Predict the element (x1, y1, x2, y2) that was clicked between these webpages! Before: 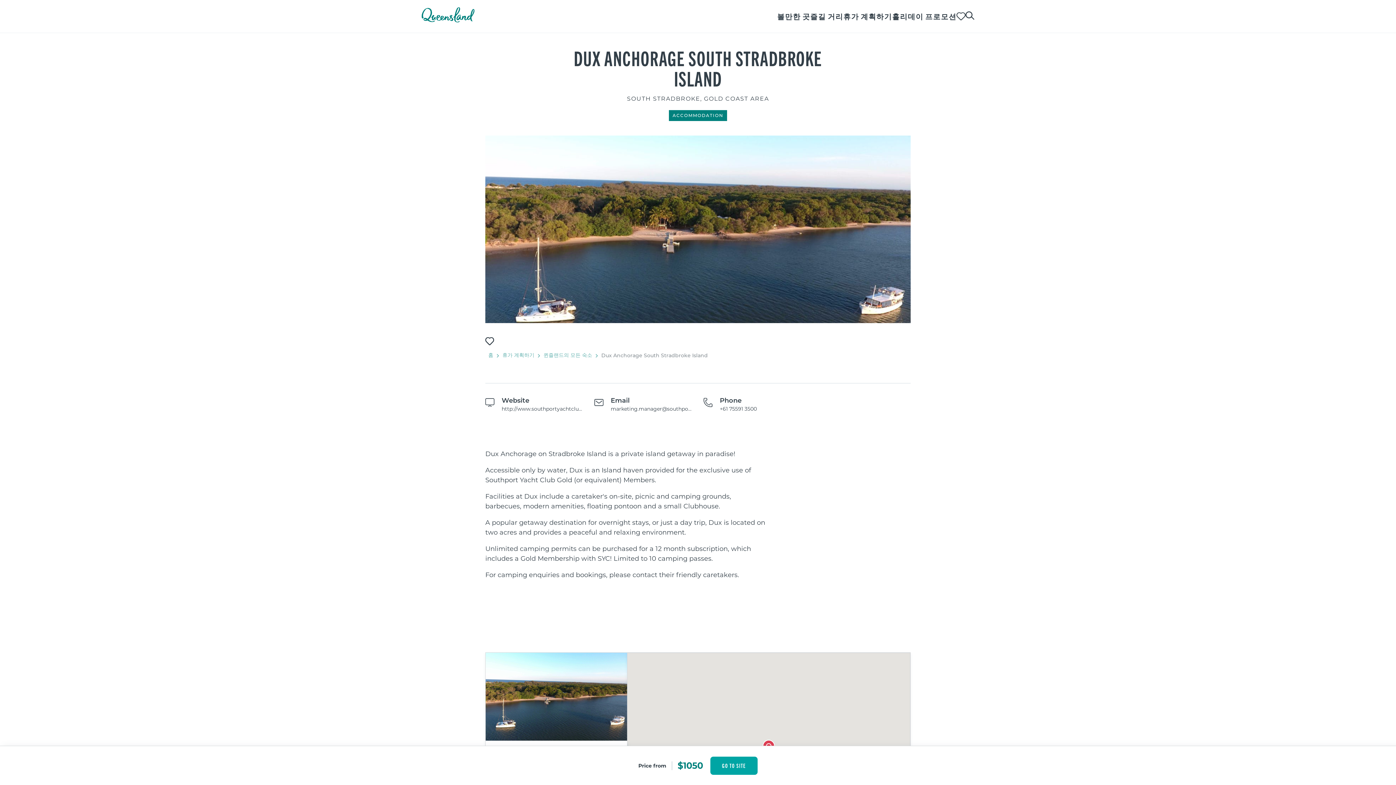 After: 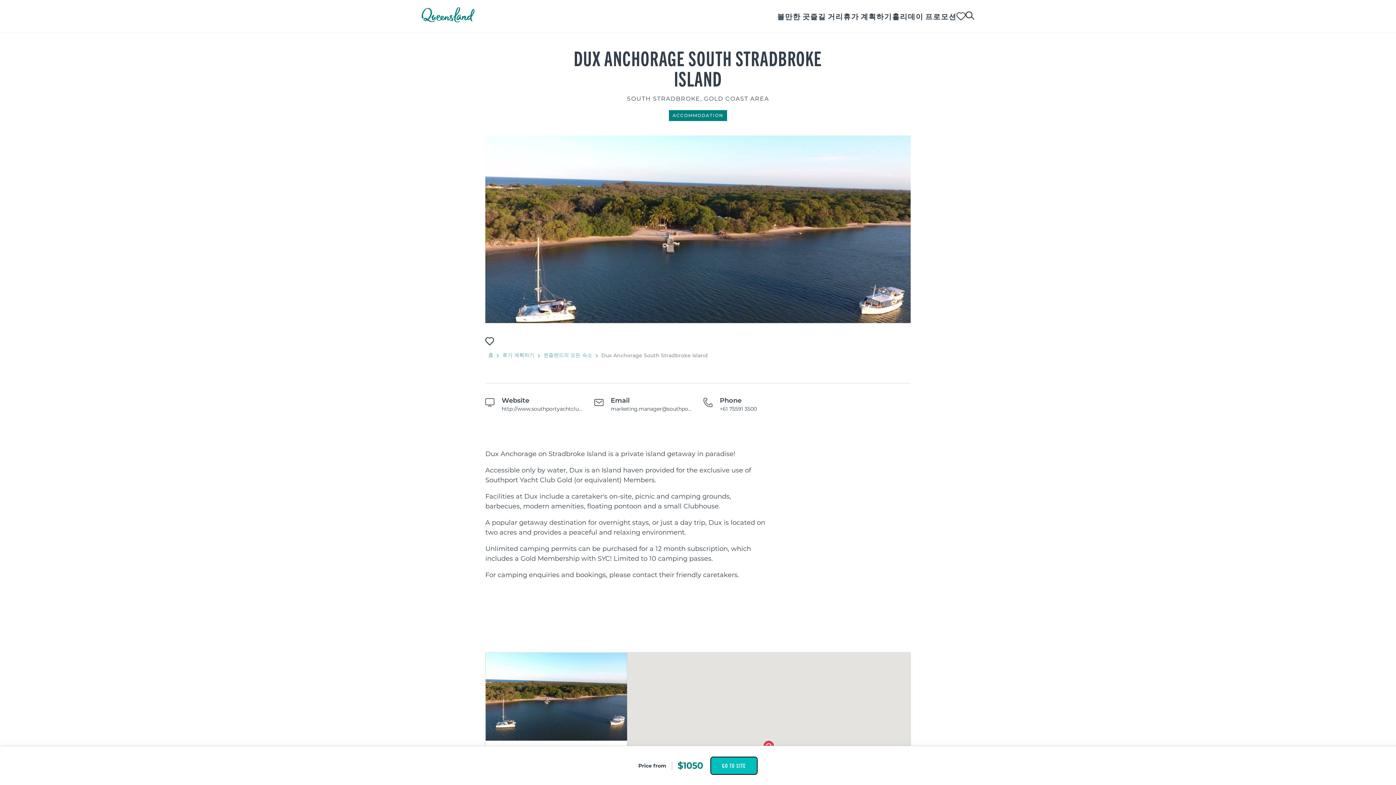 Action: bbox: (710, 756, 757, 775) label: Book this accomodation